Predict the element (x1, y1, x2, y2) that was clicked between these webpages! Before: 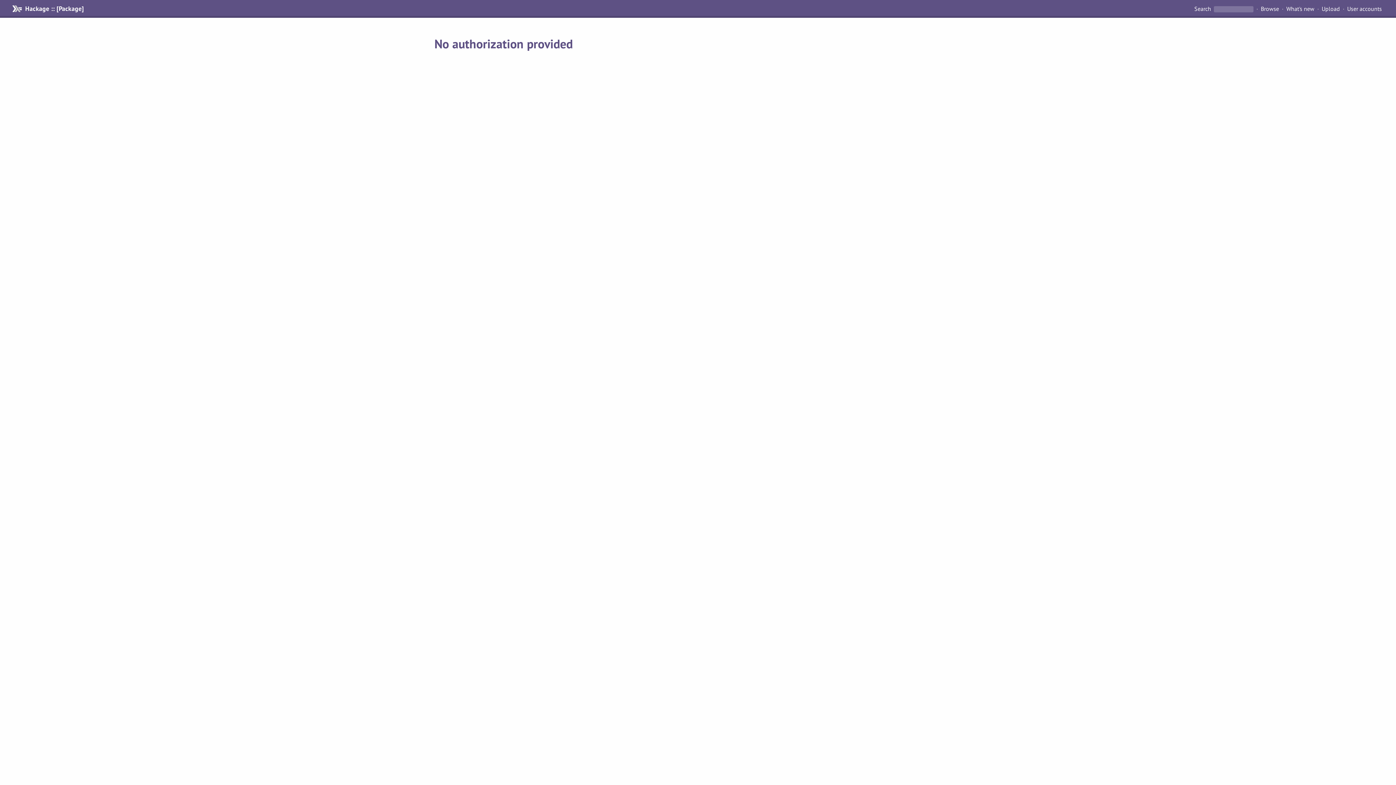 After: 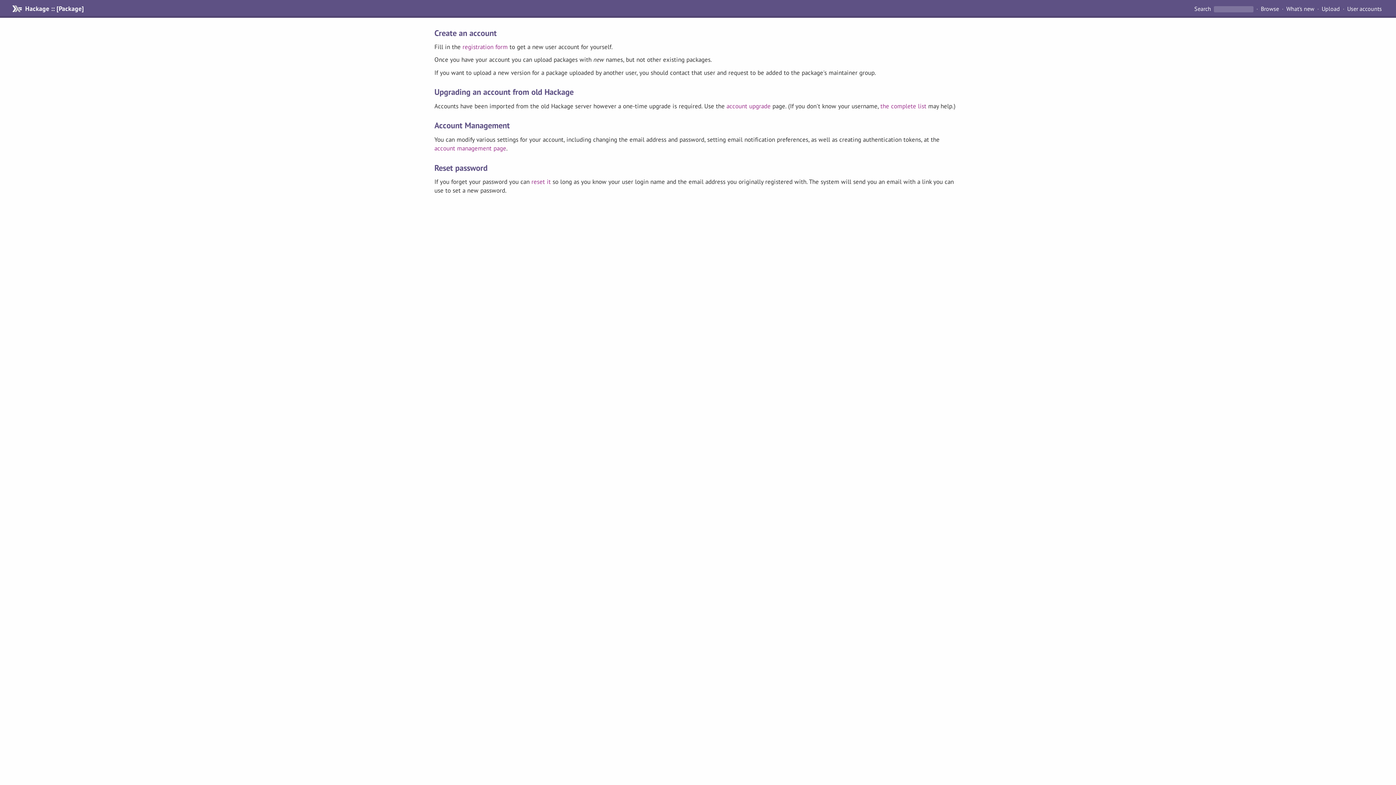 Action: label: User accounts bbox: (1344, 4, 1385, 13)